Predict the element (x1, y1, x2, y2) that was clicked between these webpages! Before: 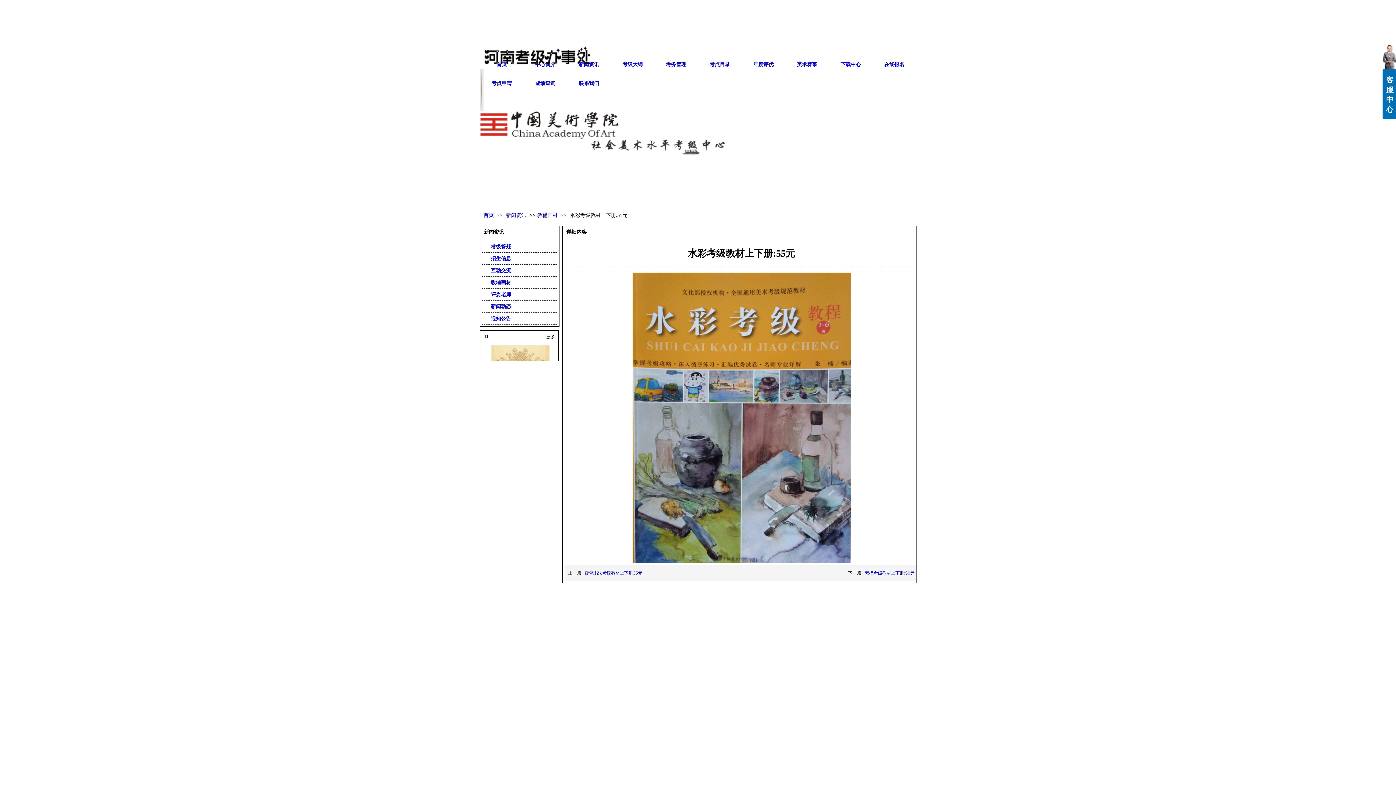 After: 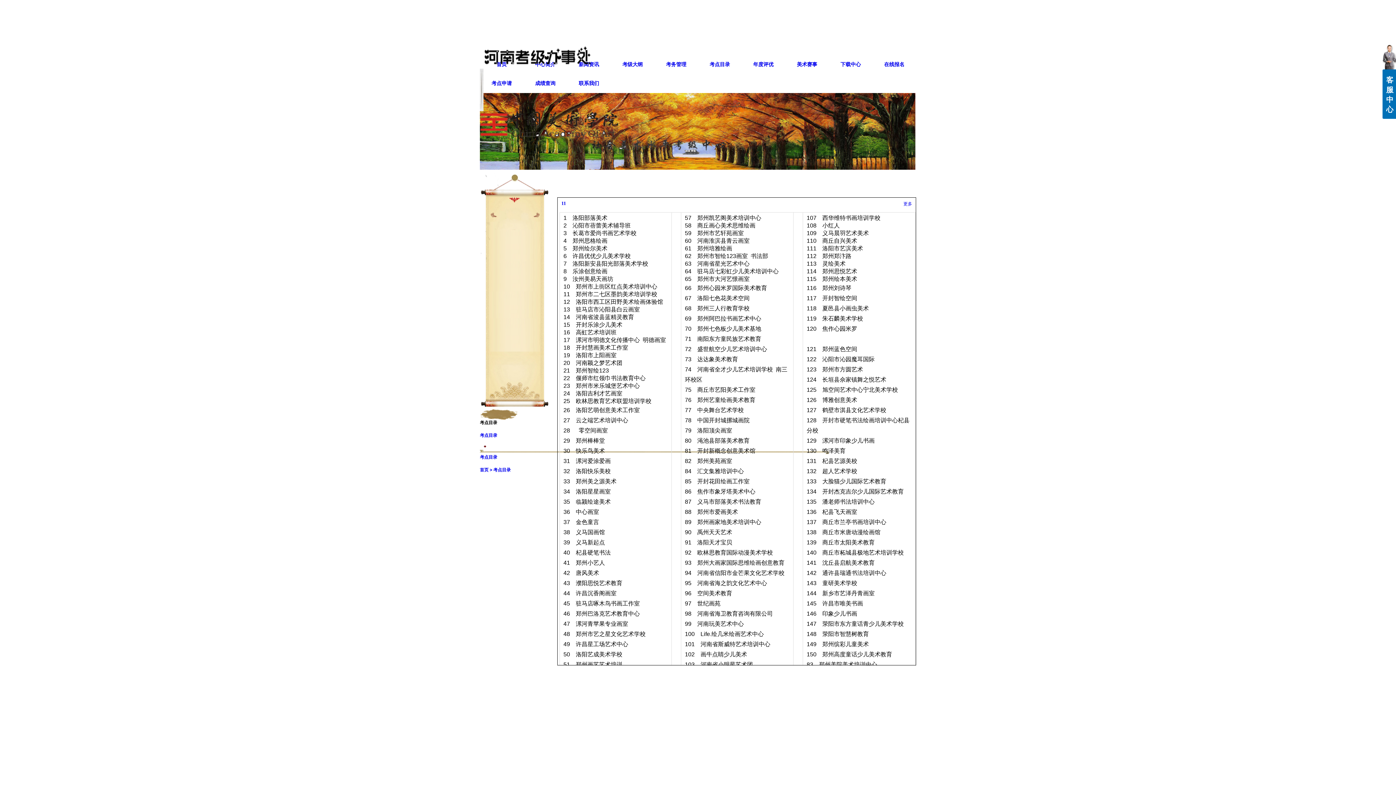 Action: bbox: (698, 55, 741, 74) label: 考点目录